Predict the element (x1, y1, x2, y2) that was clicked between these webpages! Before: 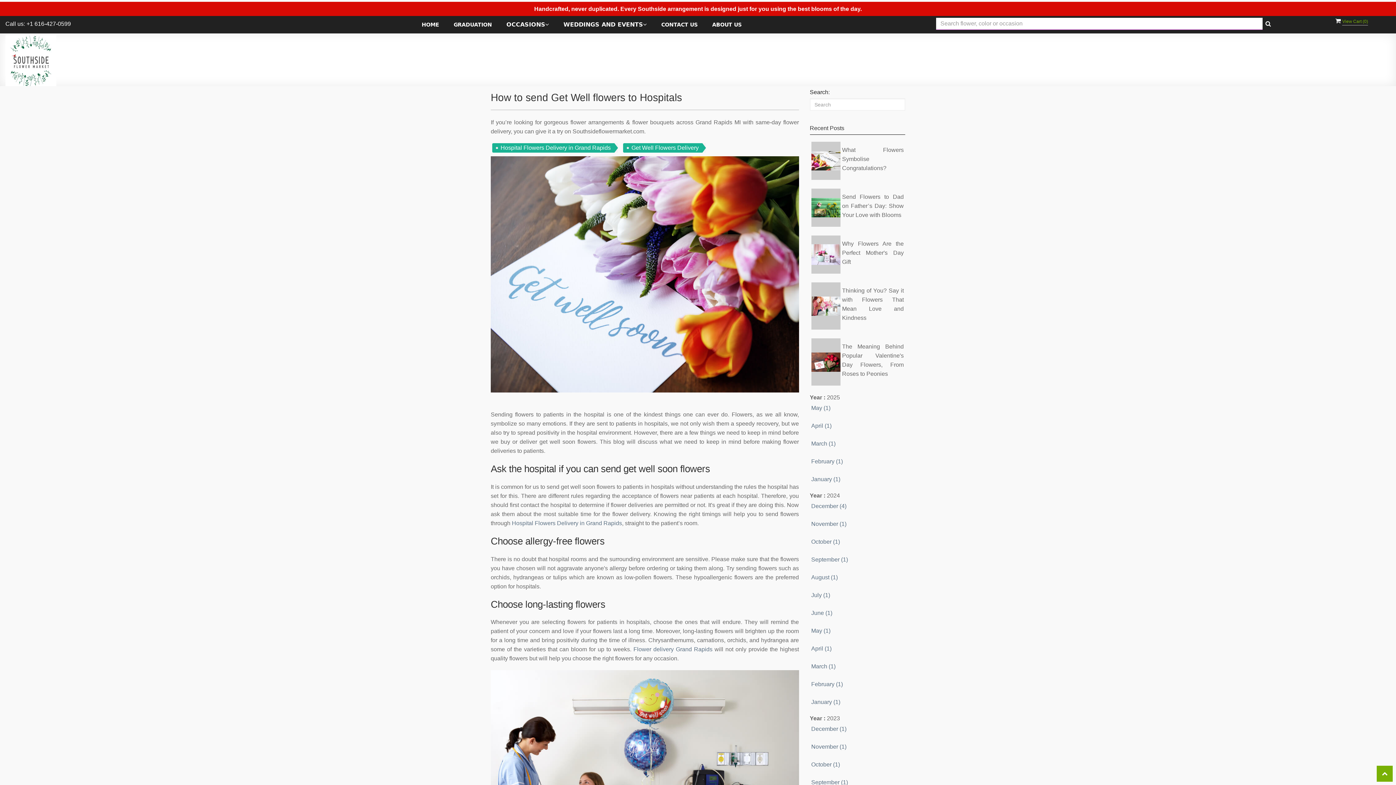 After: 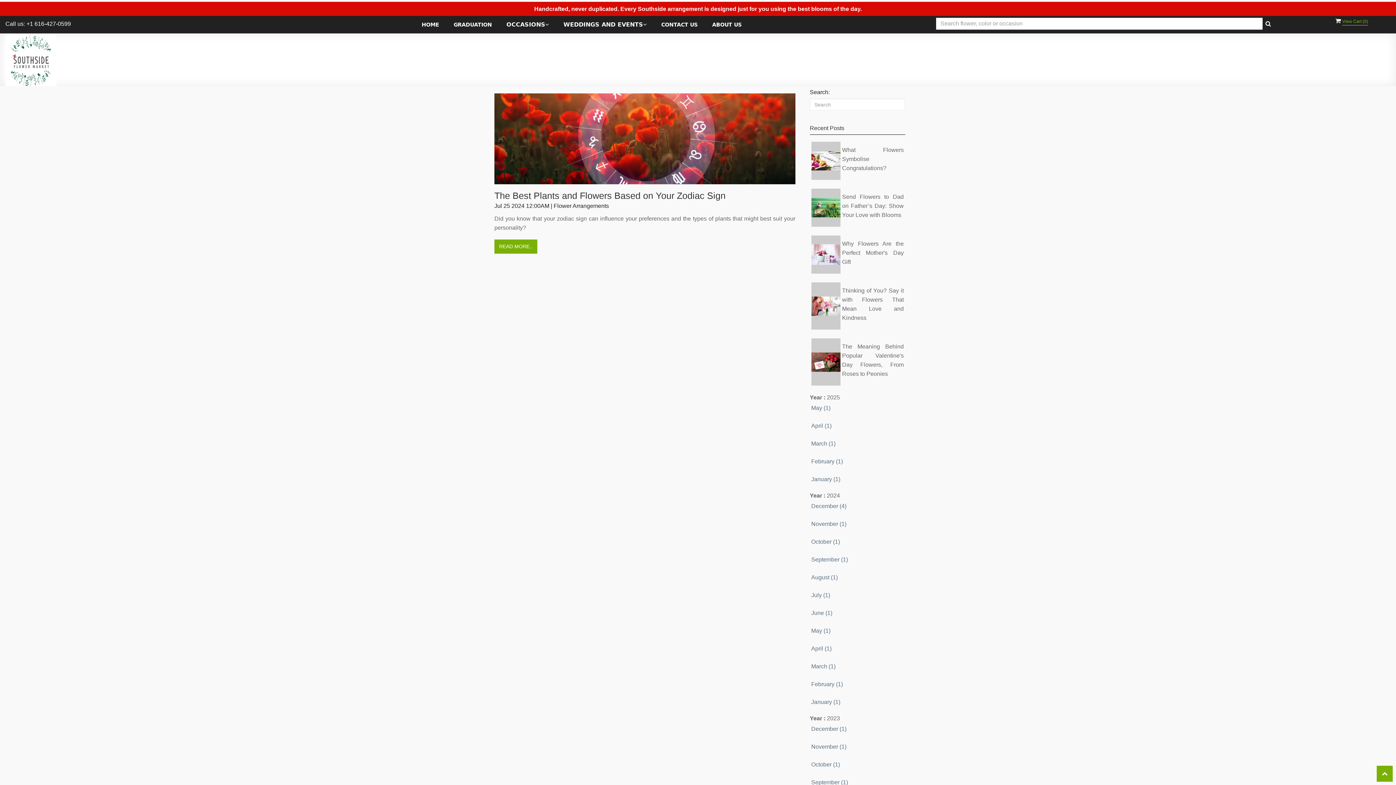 Action: bbox: (810, 589, 905, 601) label: July (1)